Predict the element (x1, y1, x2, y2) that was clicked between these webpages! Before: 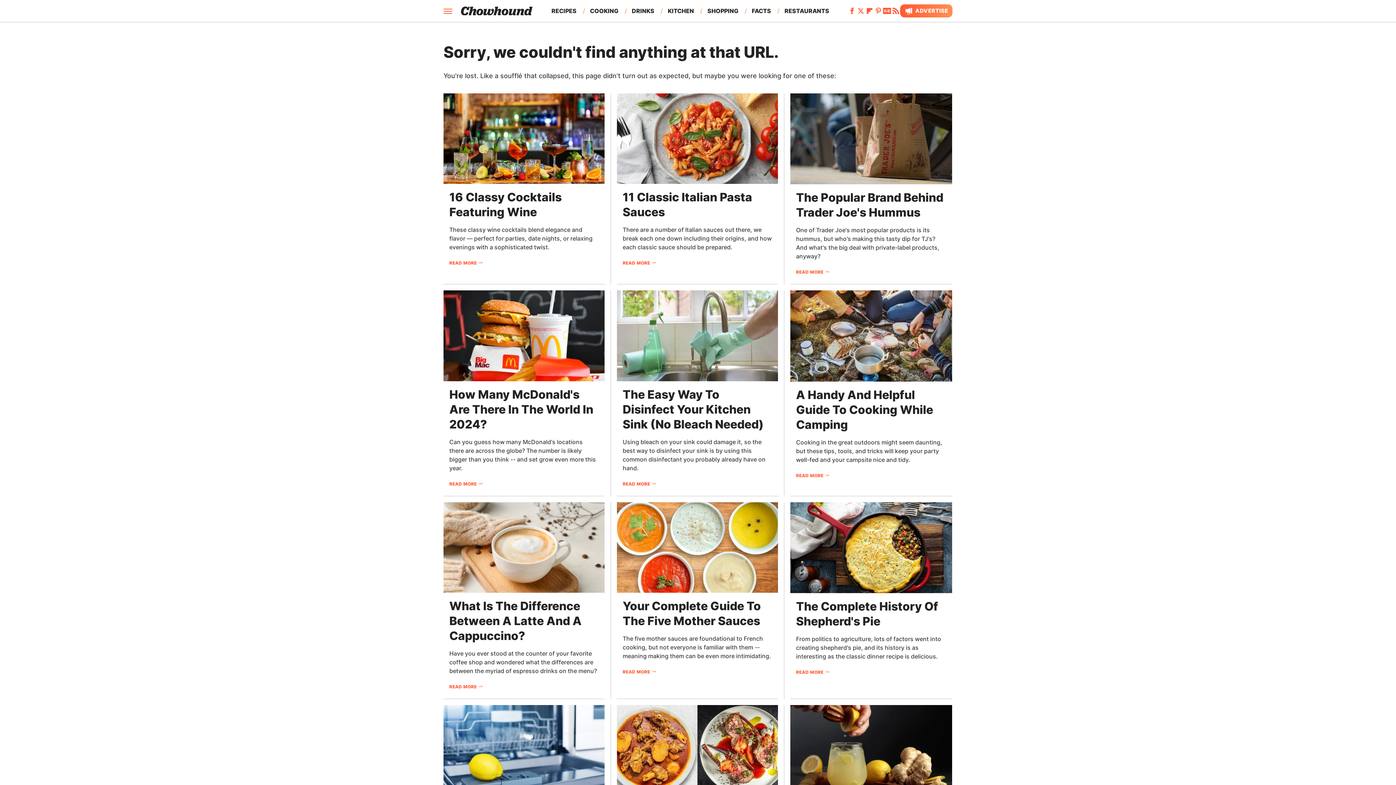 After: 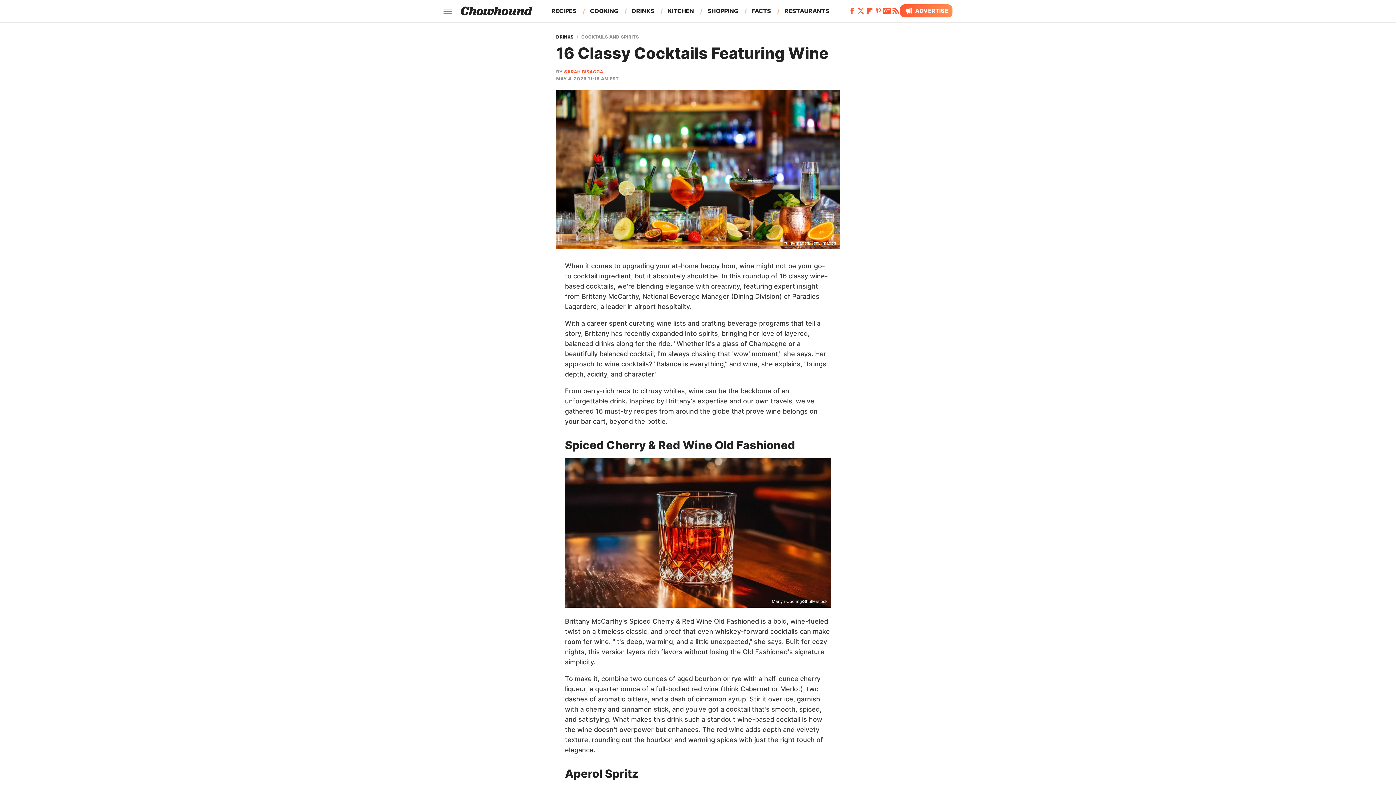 Action: bbox: (449, 257, 483, 269) label: READ MORE